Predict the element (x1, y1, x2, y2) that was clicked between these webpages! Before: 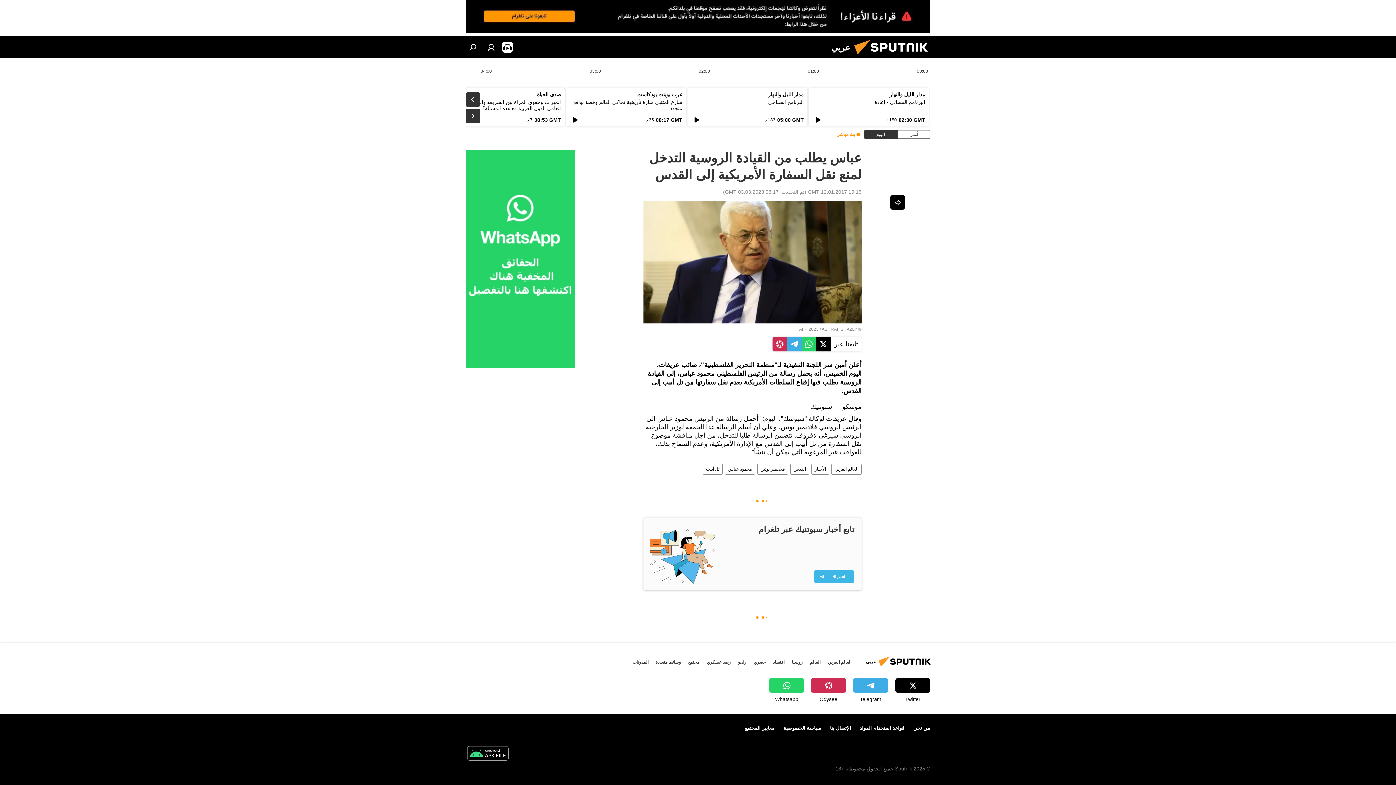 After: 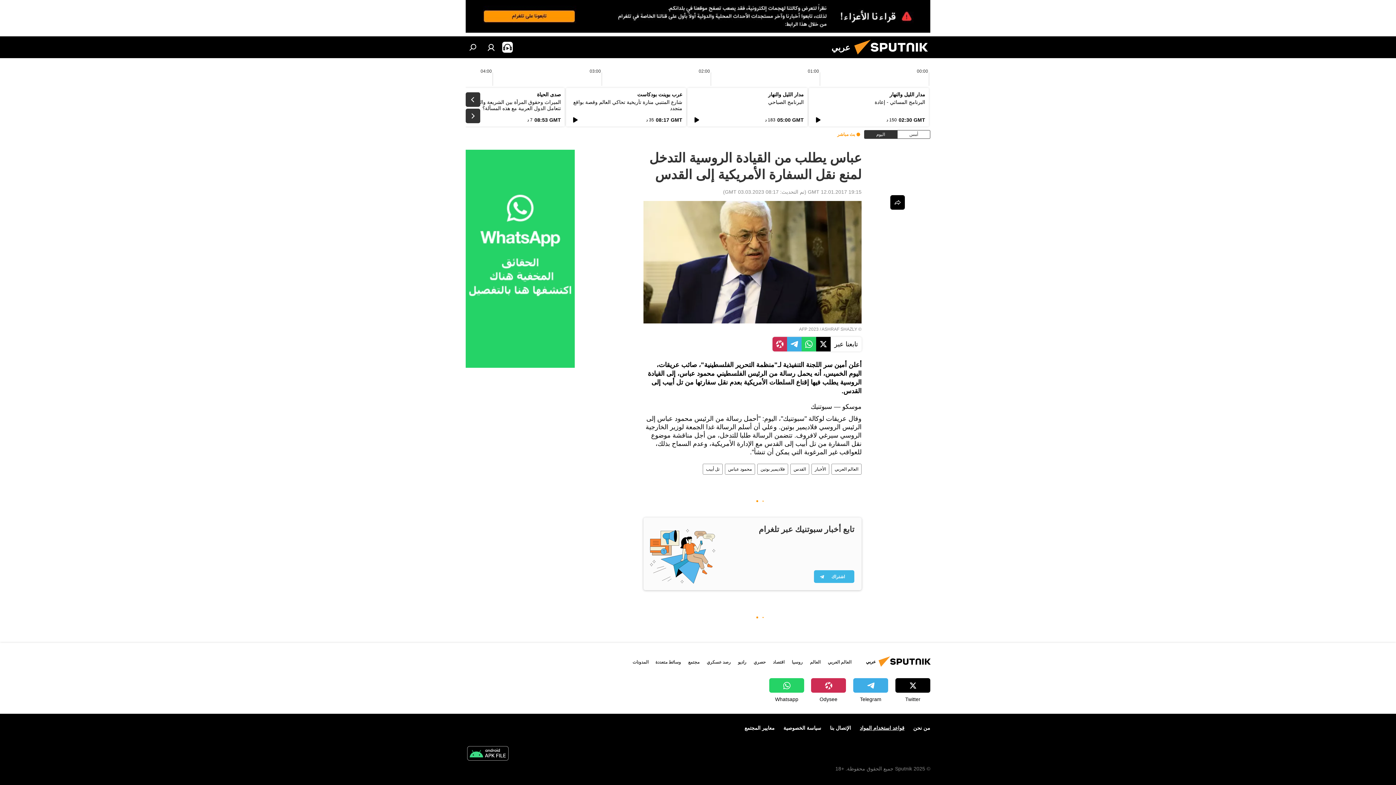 Action: label: قواعد استخدام المواد bbox: (860, 725, 904, 731)